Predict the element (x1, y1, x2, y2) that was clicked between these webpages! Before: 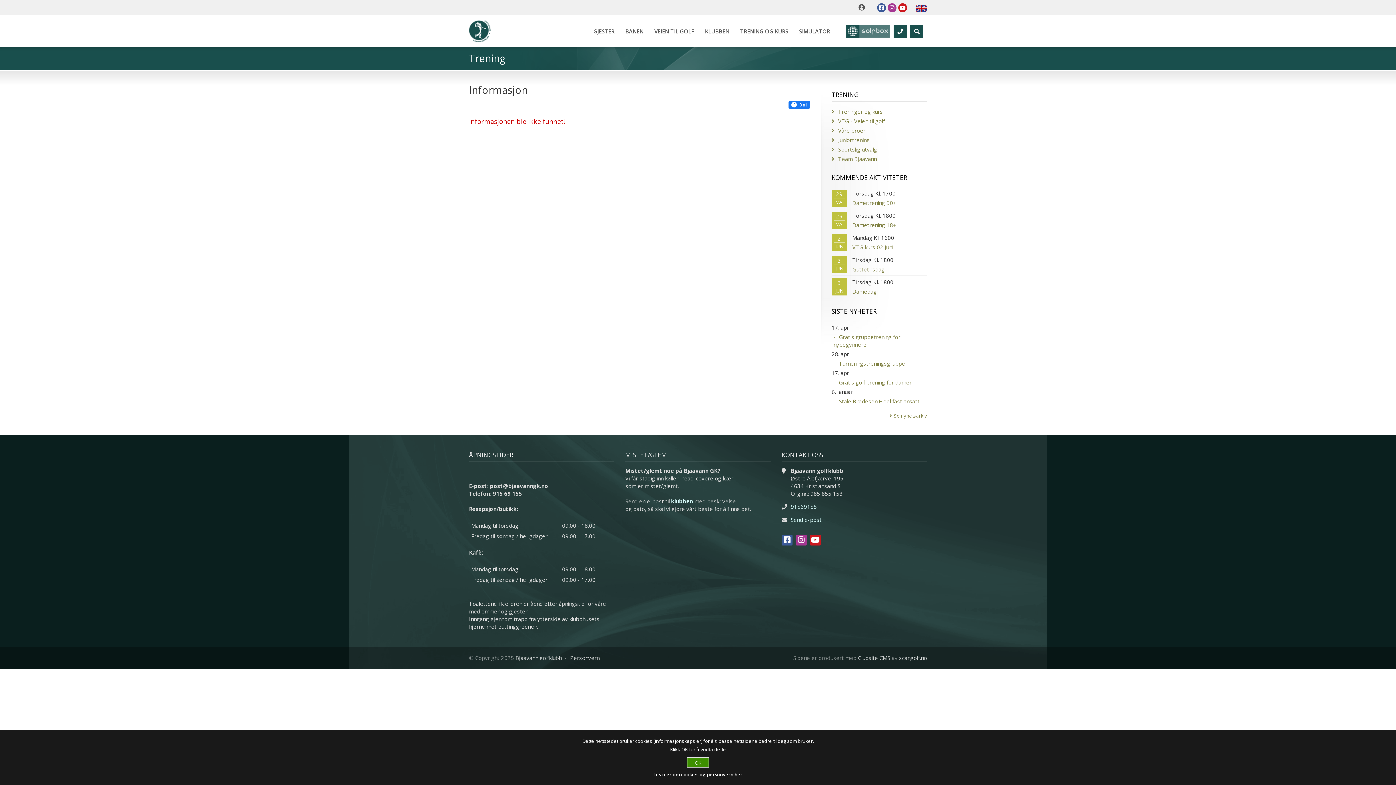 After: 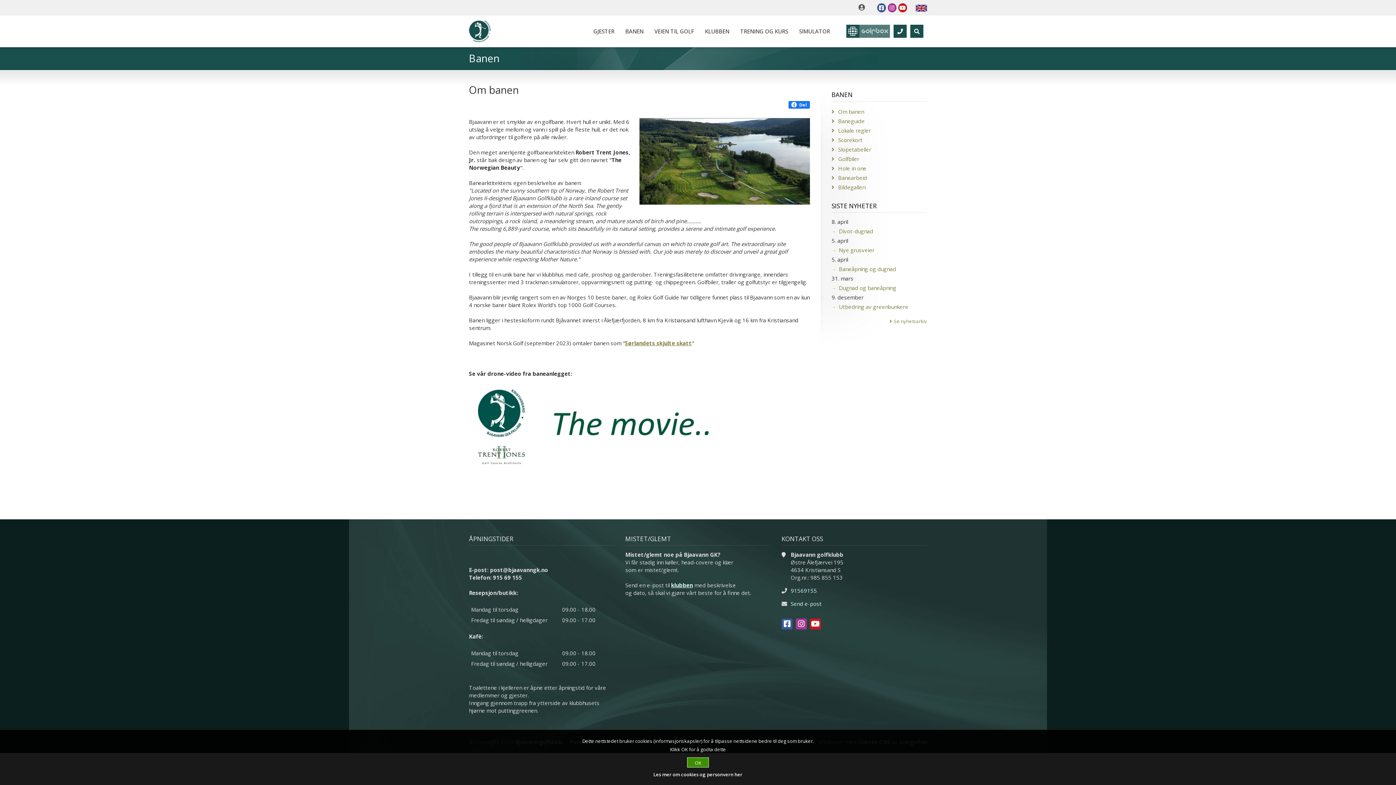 Action: bbox: (620, 15, 649, 47) label: BANEN